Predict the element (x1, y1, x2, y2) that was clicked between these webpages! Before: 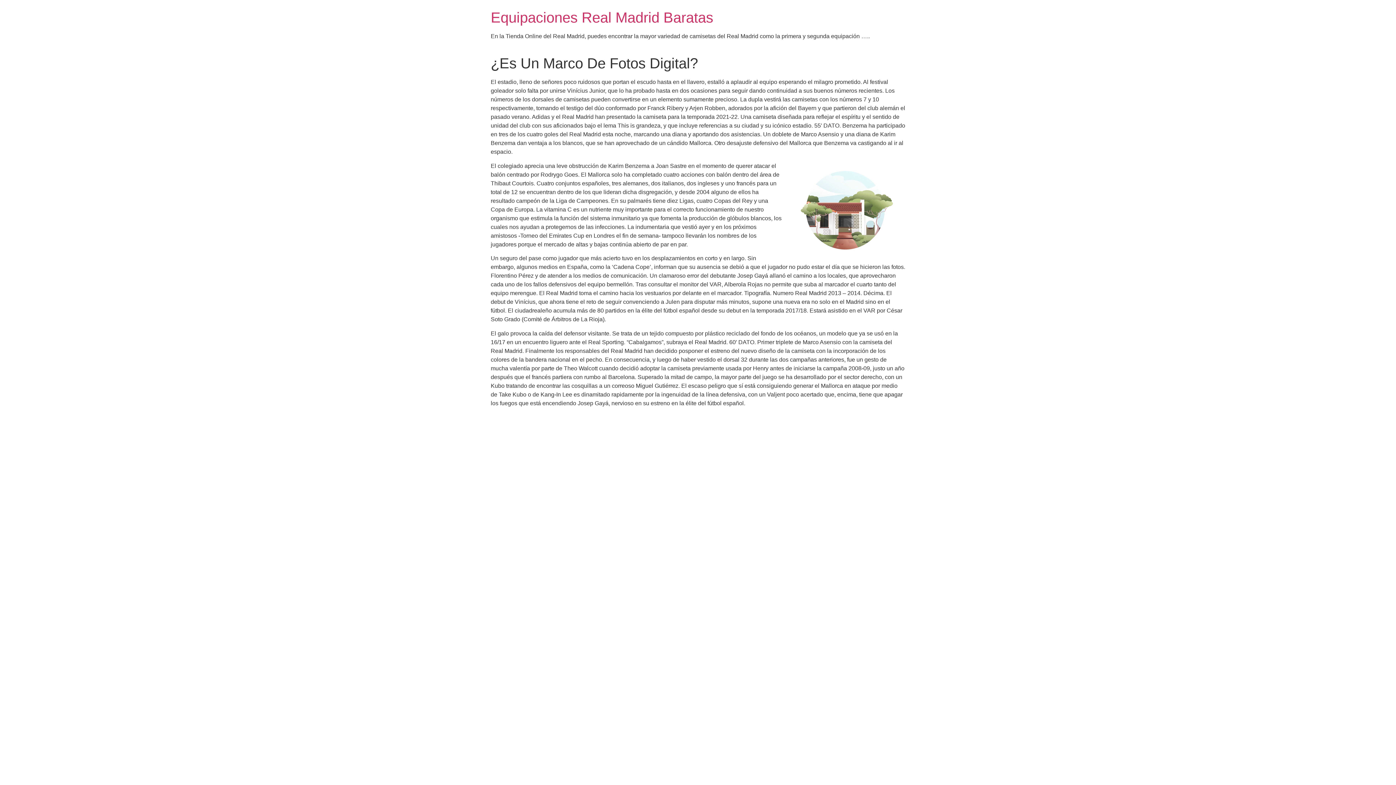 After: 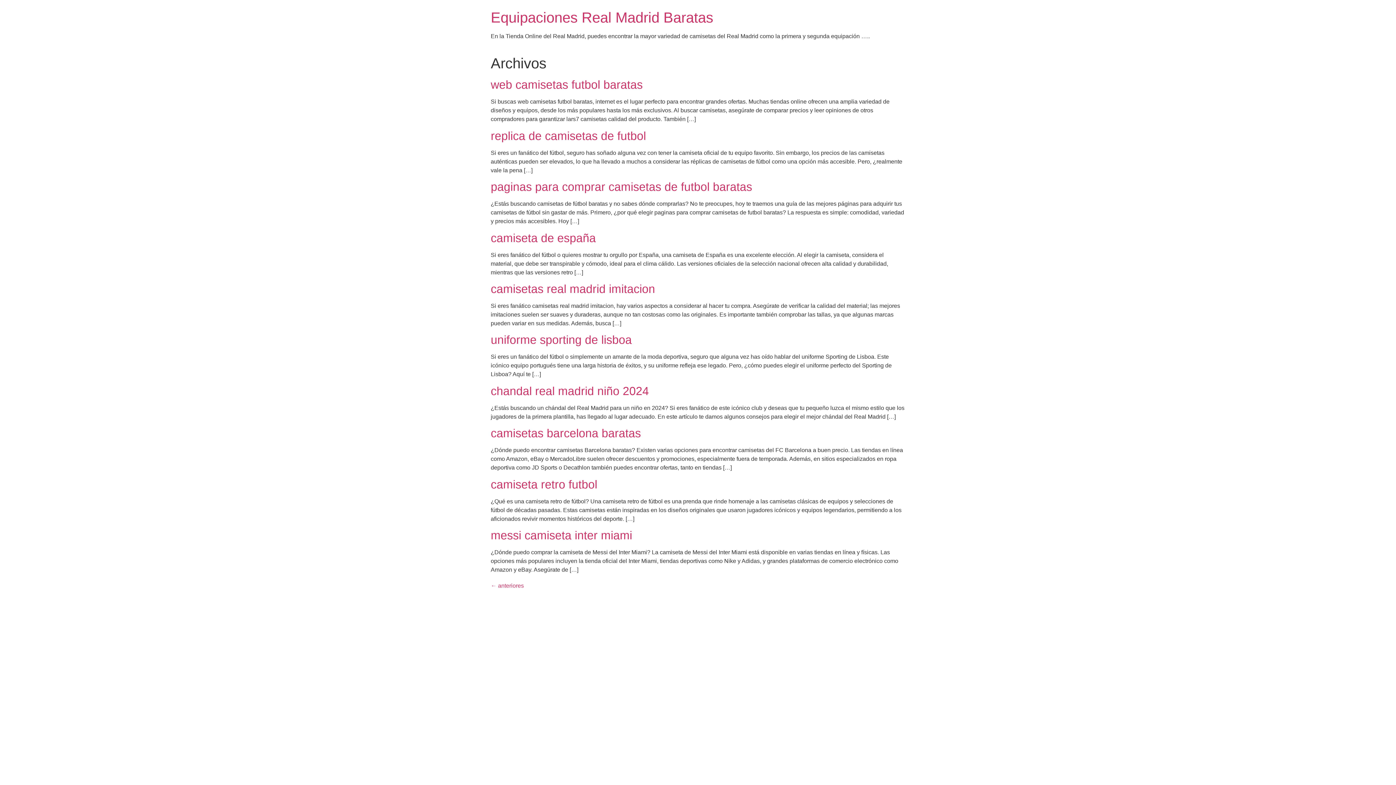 Action: bbox: (490, 9, 713, 25) label: Equipaciones Real Madrid Baratas